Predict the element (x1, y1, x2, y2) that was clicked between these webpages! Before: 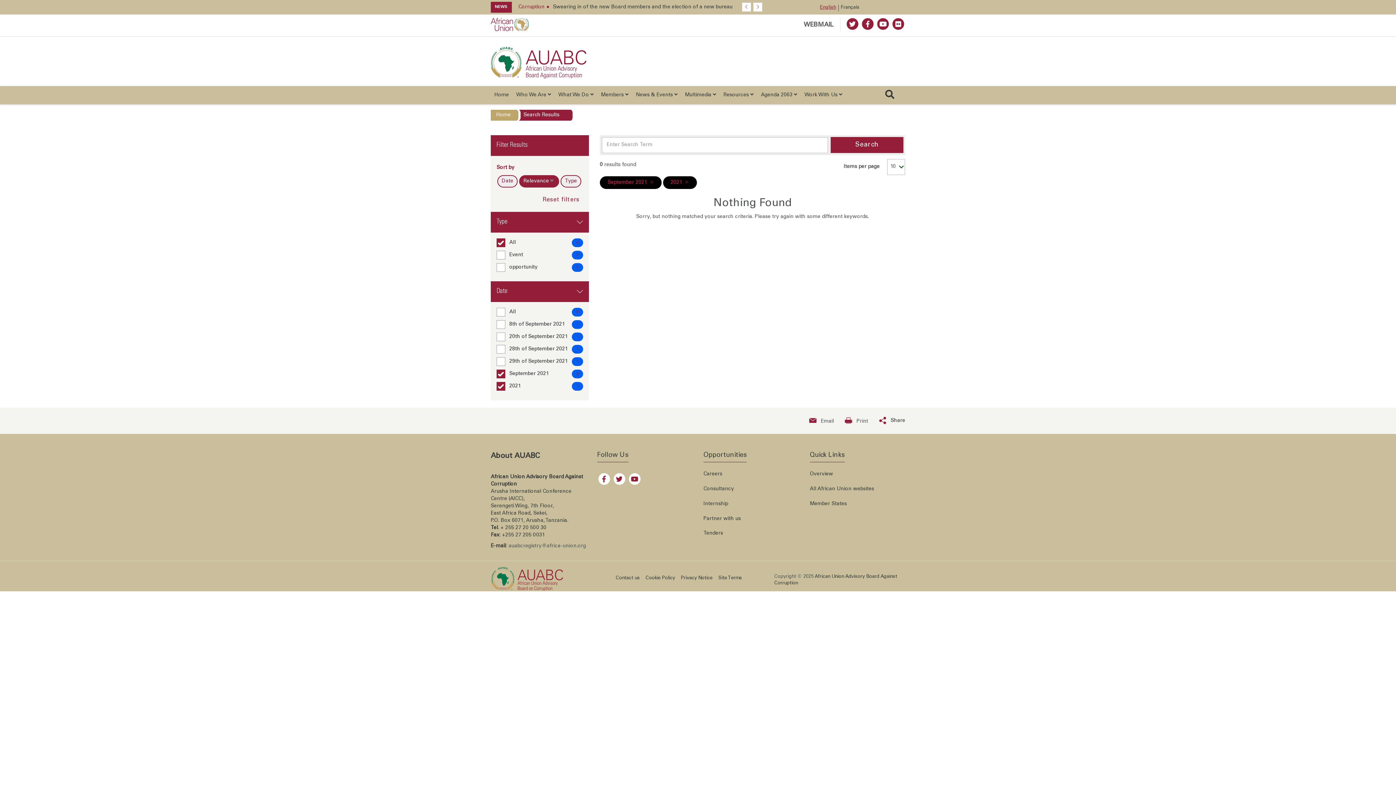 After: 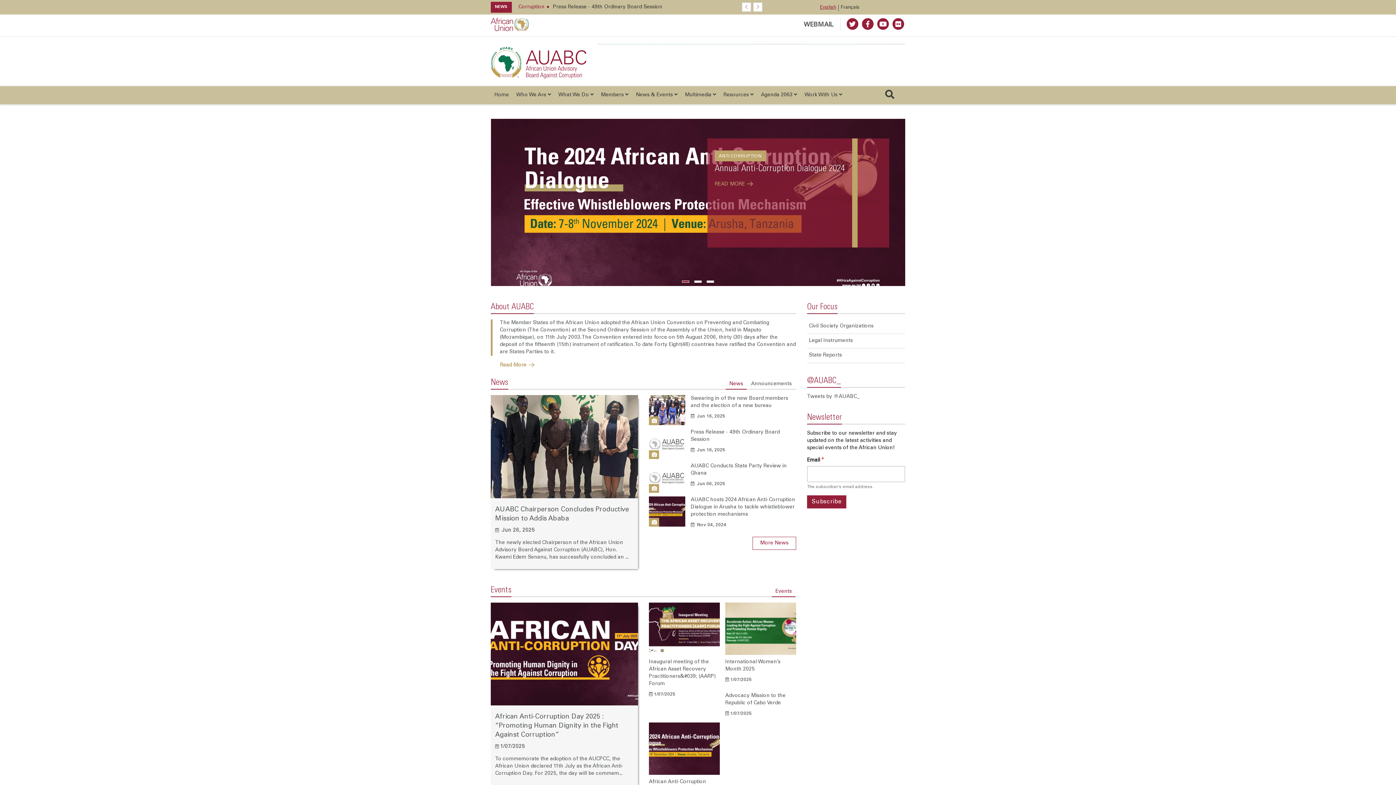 Action: bbox: (490, 46, 586, 78)